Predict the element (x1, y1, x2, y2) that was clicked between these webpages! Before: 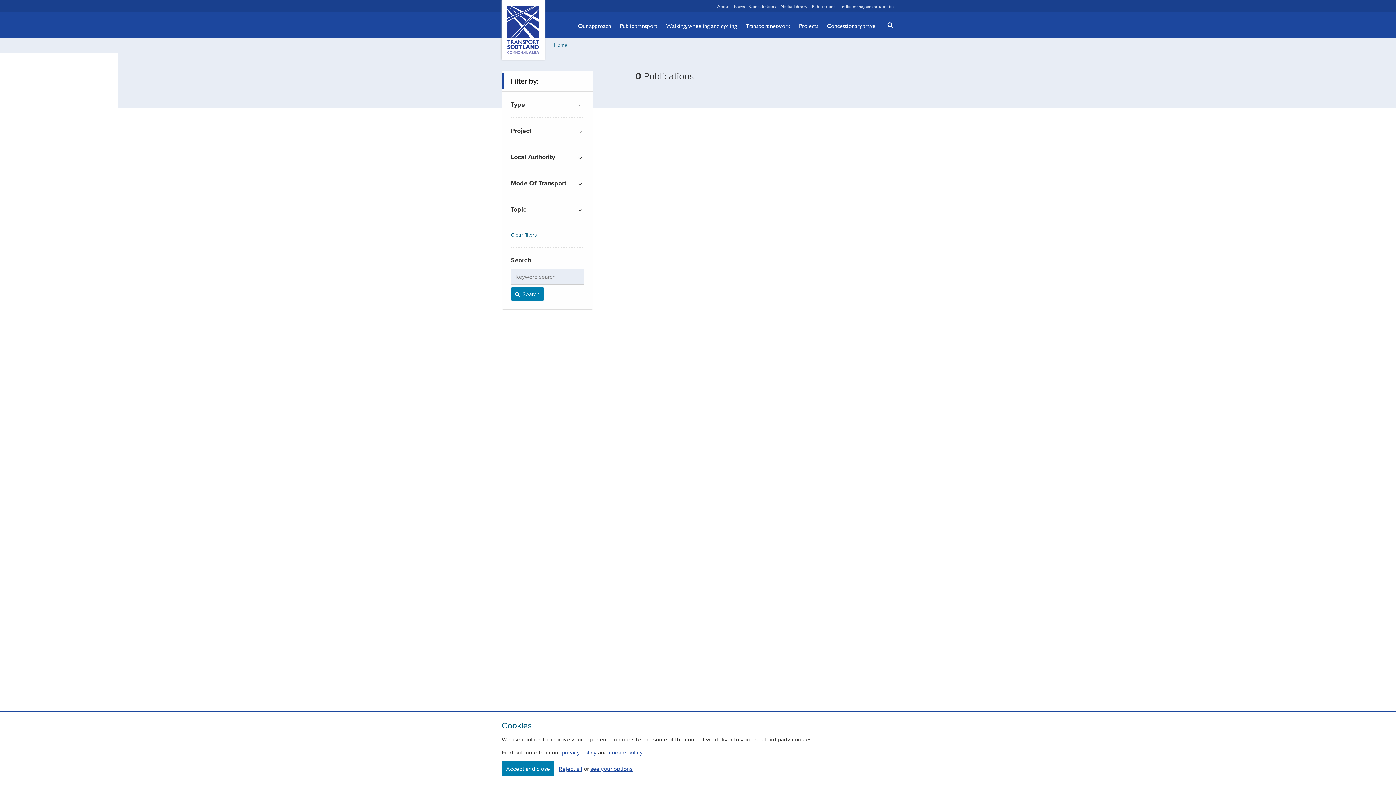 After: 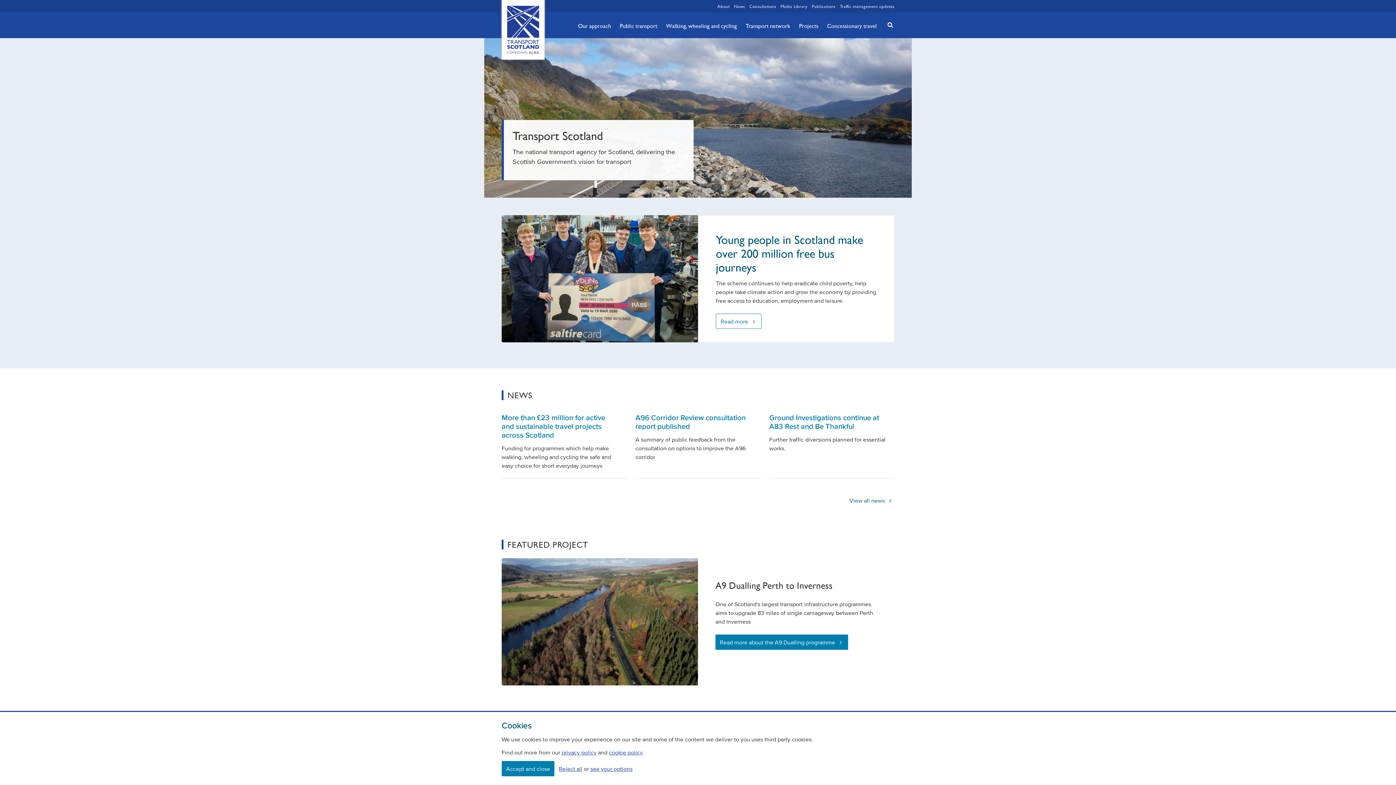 Action: bbox: (501, 0, 544, 59) label: Transport Scotland, Comhdhail alba home button